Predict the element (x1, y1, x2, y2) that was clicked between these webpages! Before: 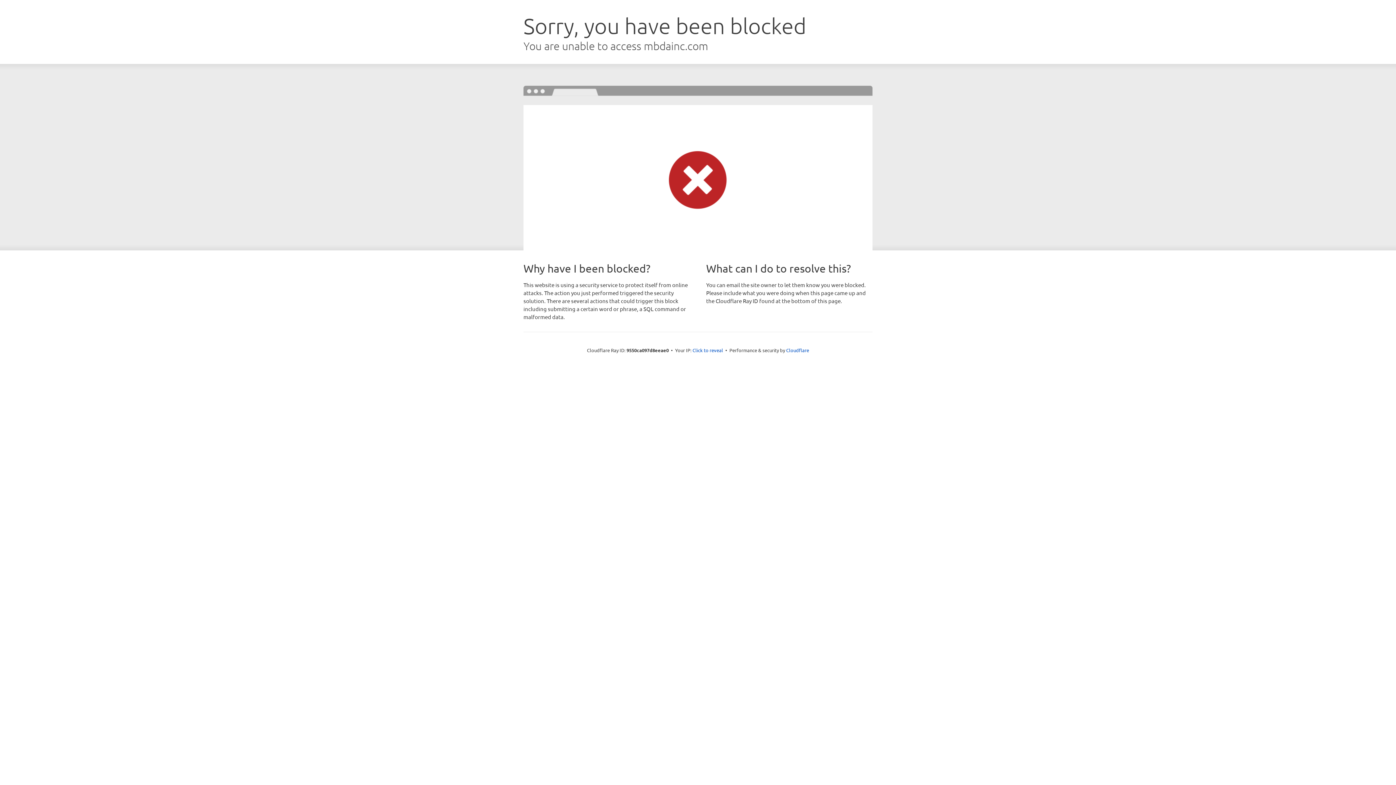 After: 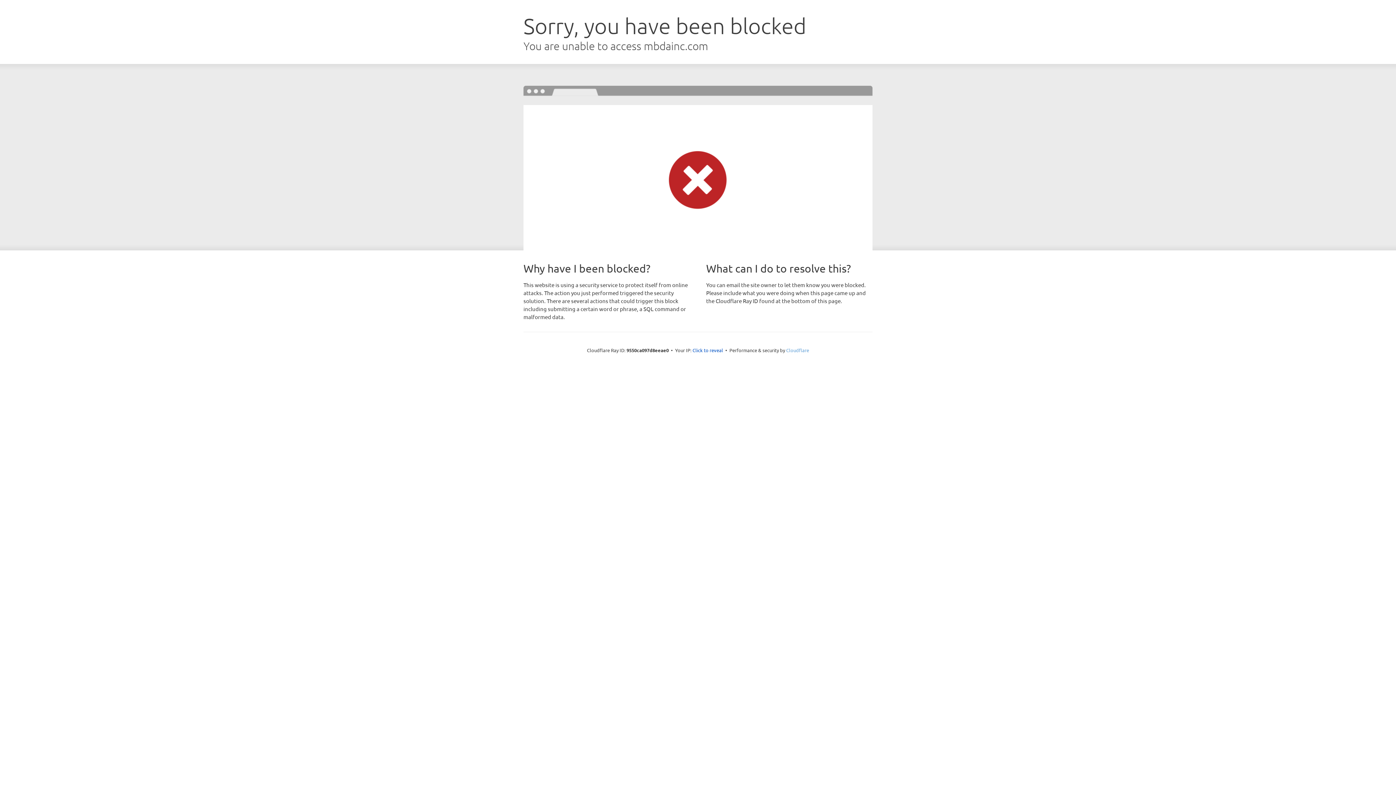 Action: label: Cloudflare bbox: (786, 347, 809, 353)